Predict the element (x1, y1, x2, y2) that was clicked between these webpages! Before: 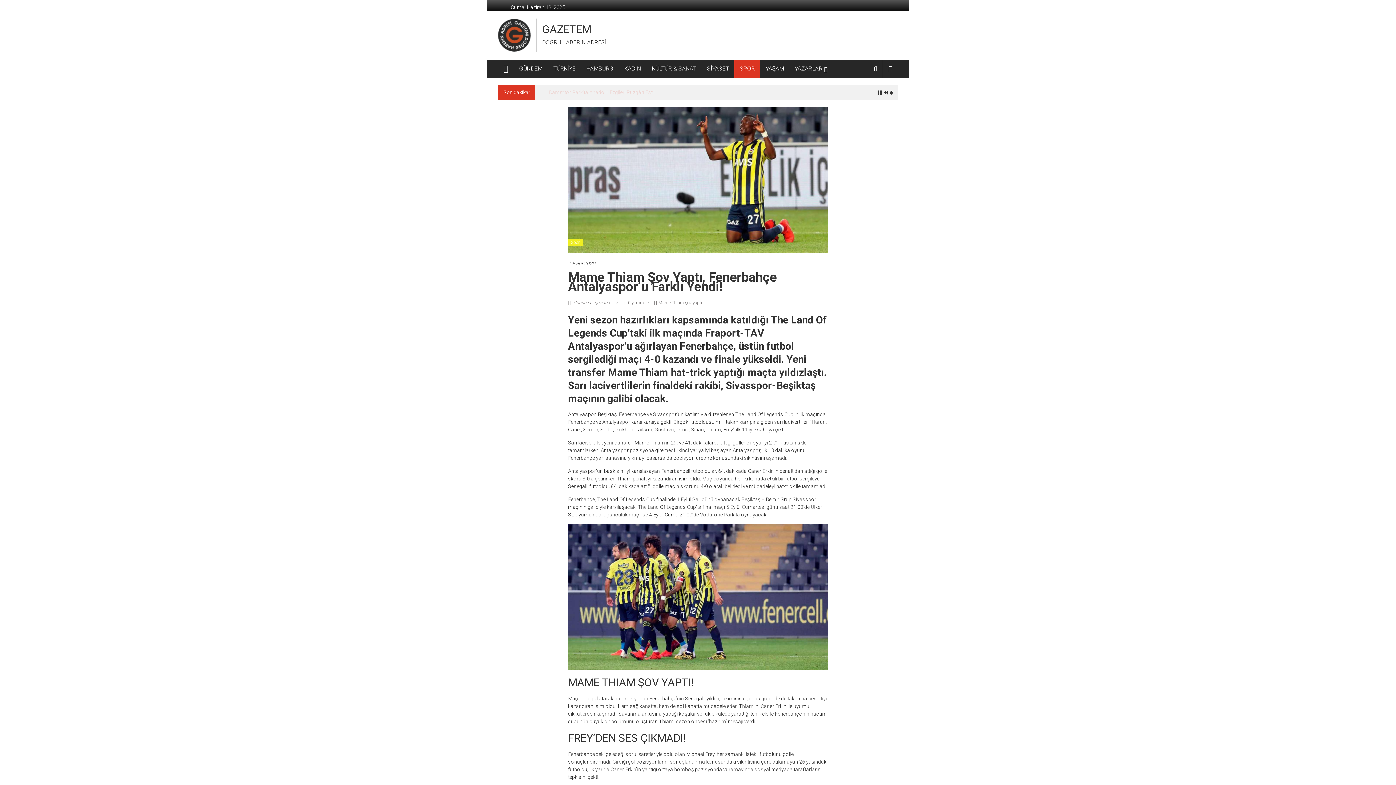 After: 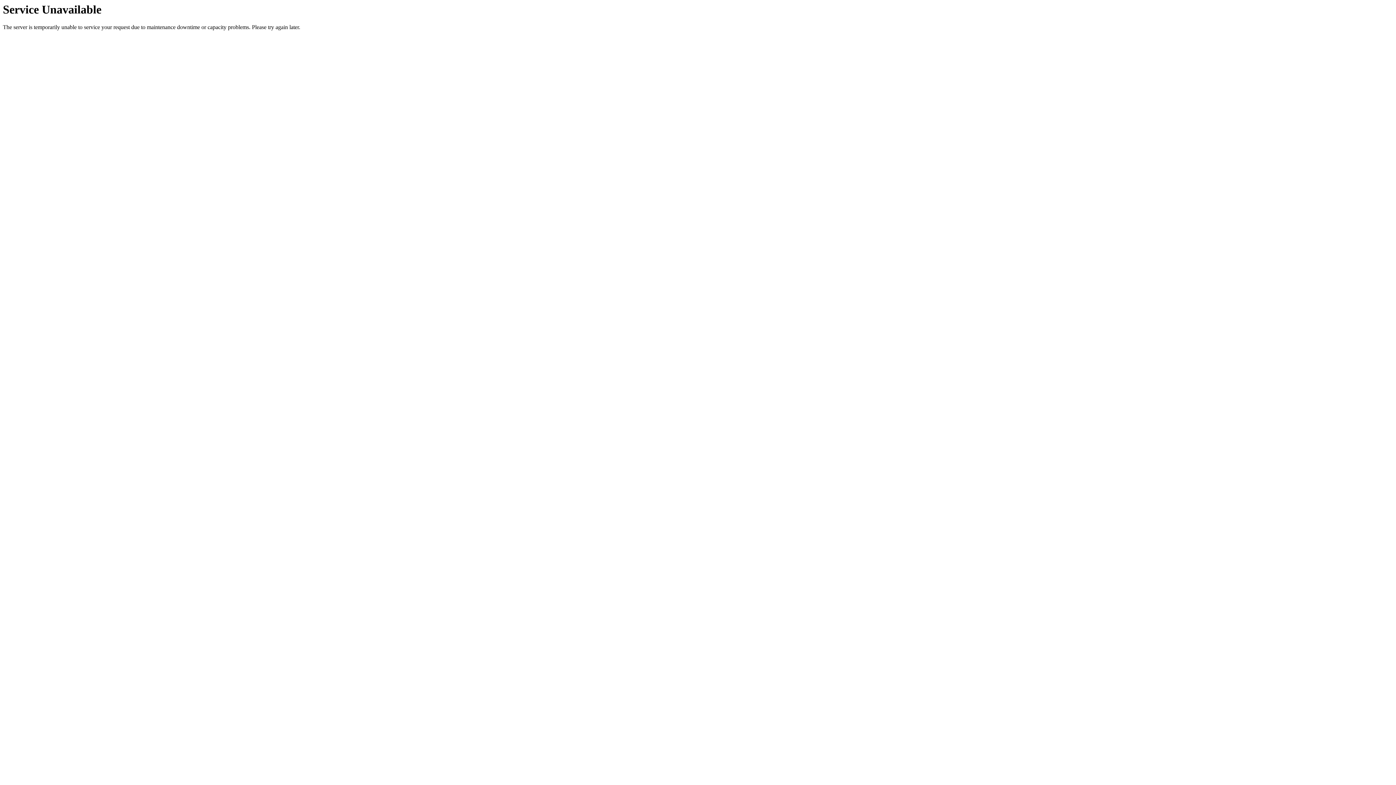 Action: bbox: (553, 59, 575, 77) label: TÜRKİYE